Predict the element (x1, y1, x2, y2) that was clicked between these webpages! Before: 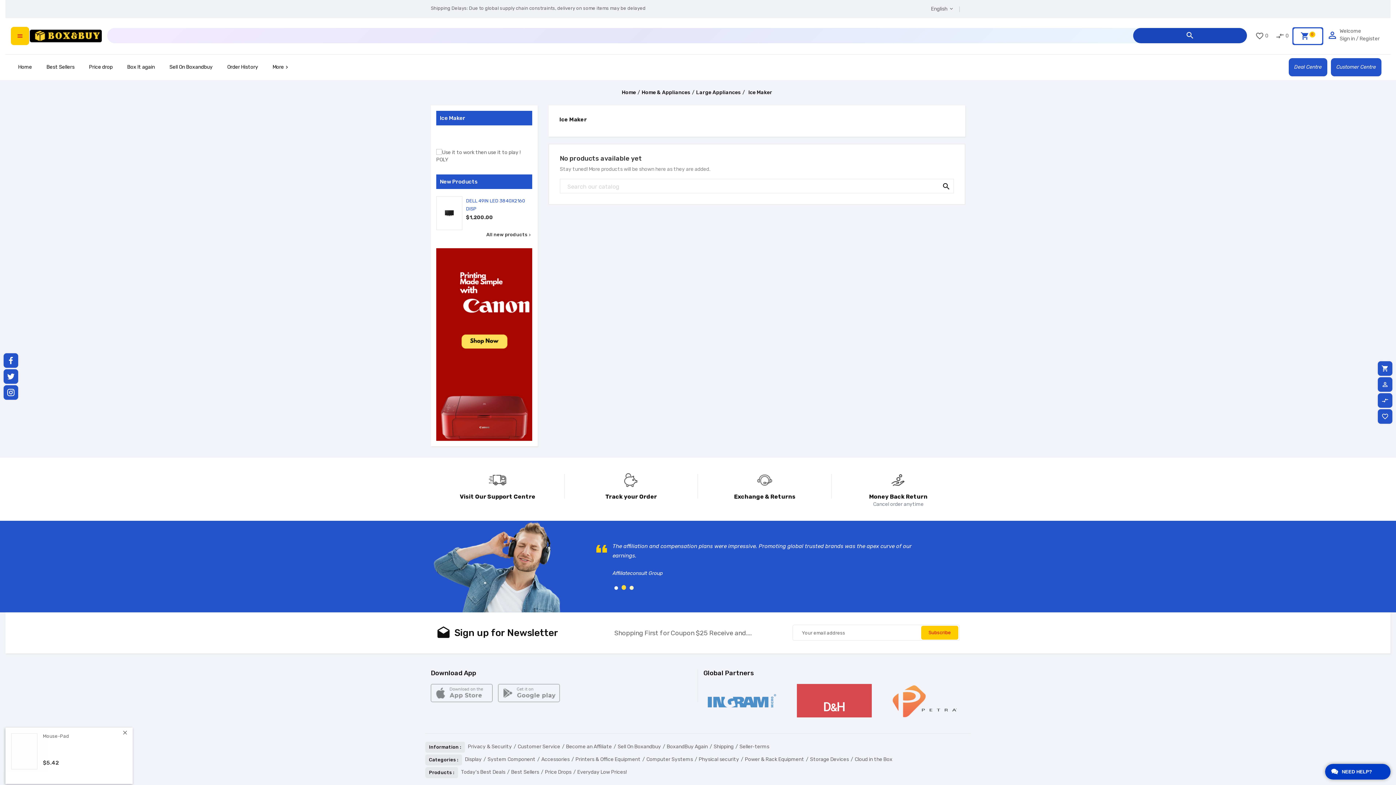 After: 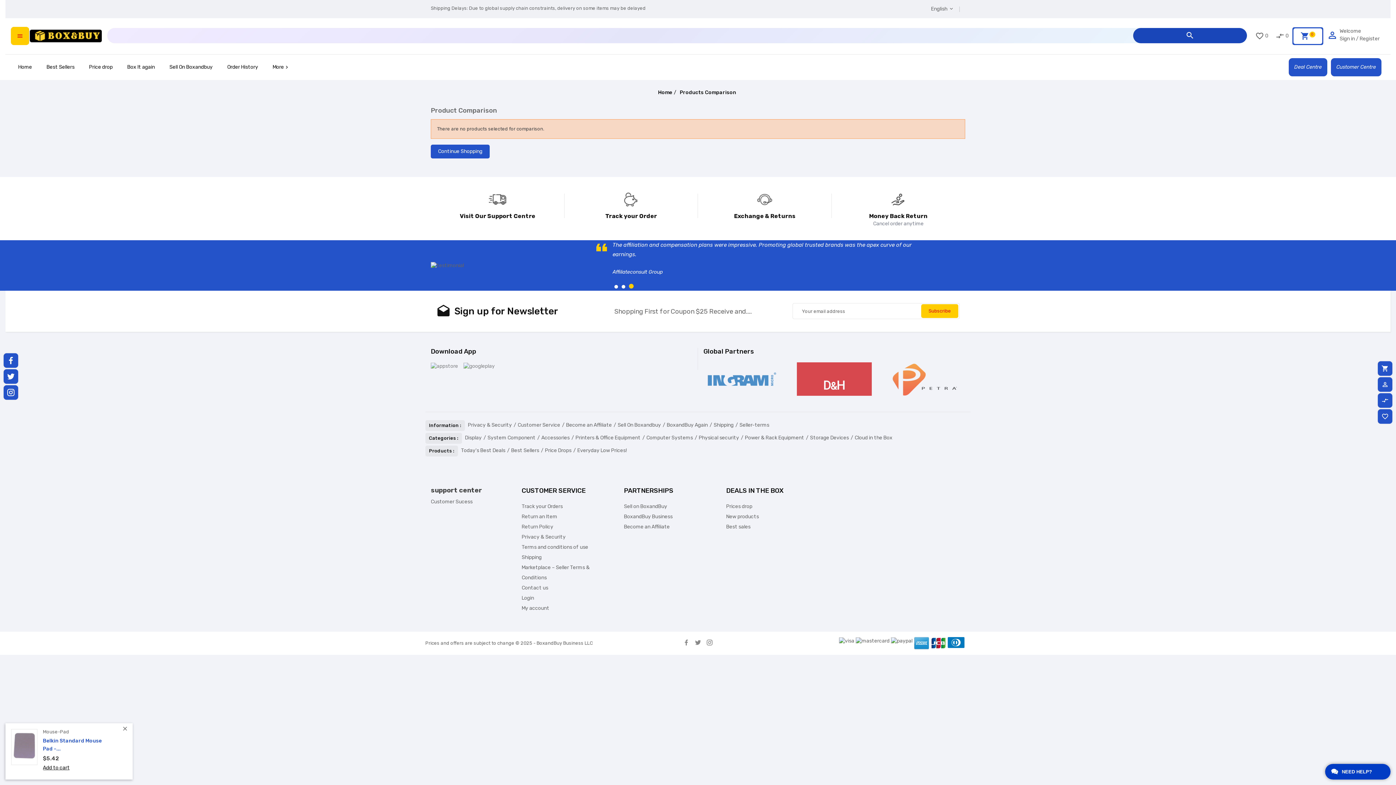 Action: label: compare_arrows
Compare
0 bbox: (1378, 393, 1392, 408)